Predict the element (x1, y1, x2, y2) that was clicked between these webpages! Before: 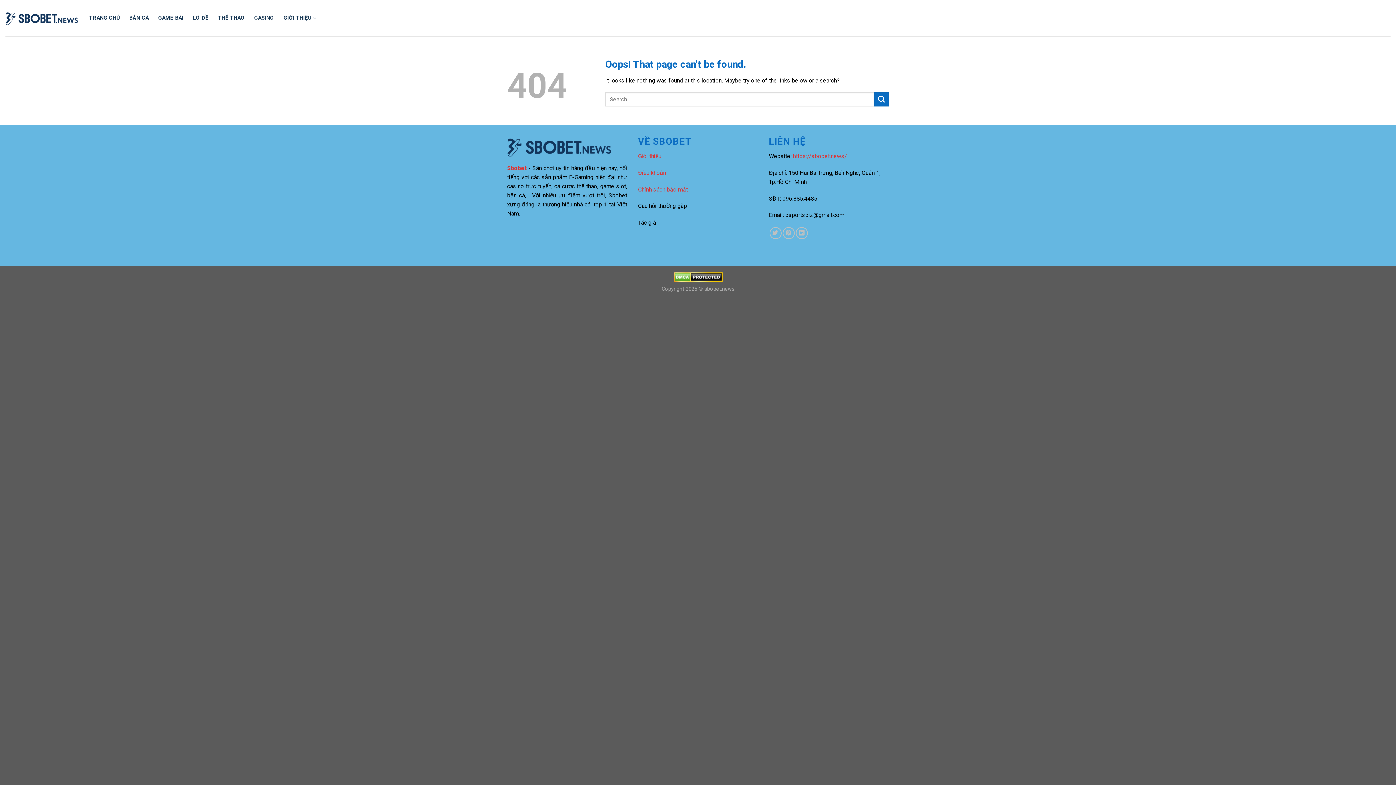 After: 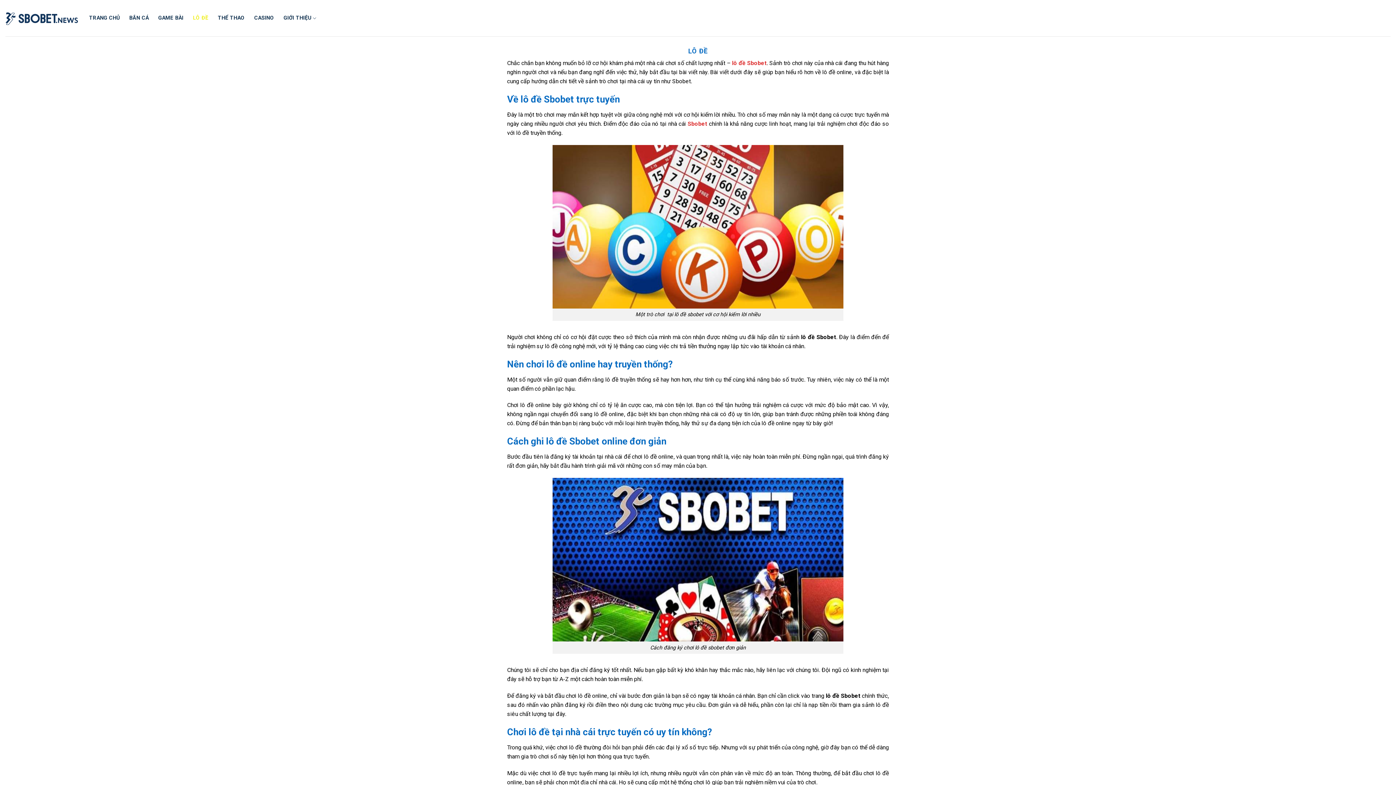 Action: bbox: (192, 11, 208, 24) label: LÔ ĐỀ